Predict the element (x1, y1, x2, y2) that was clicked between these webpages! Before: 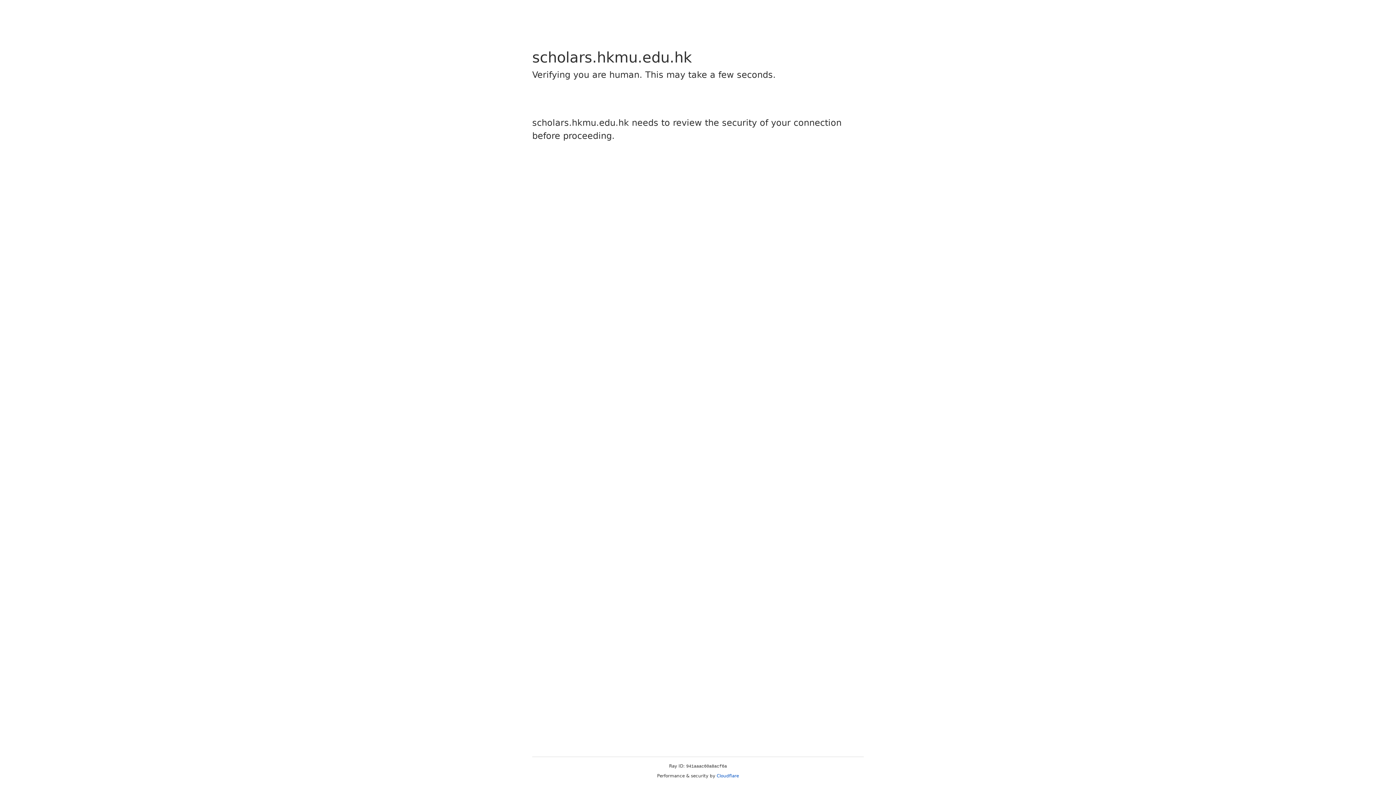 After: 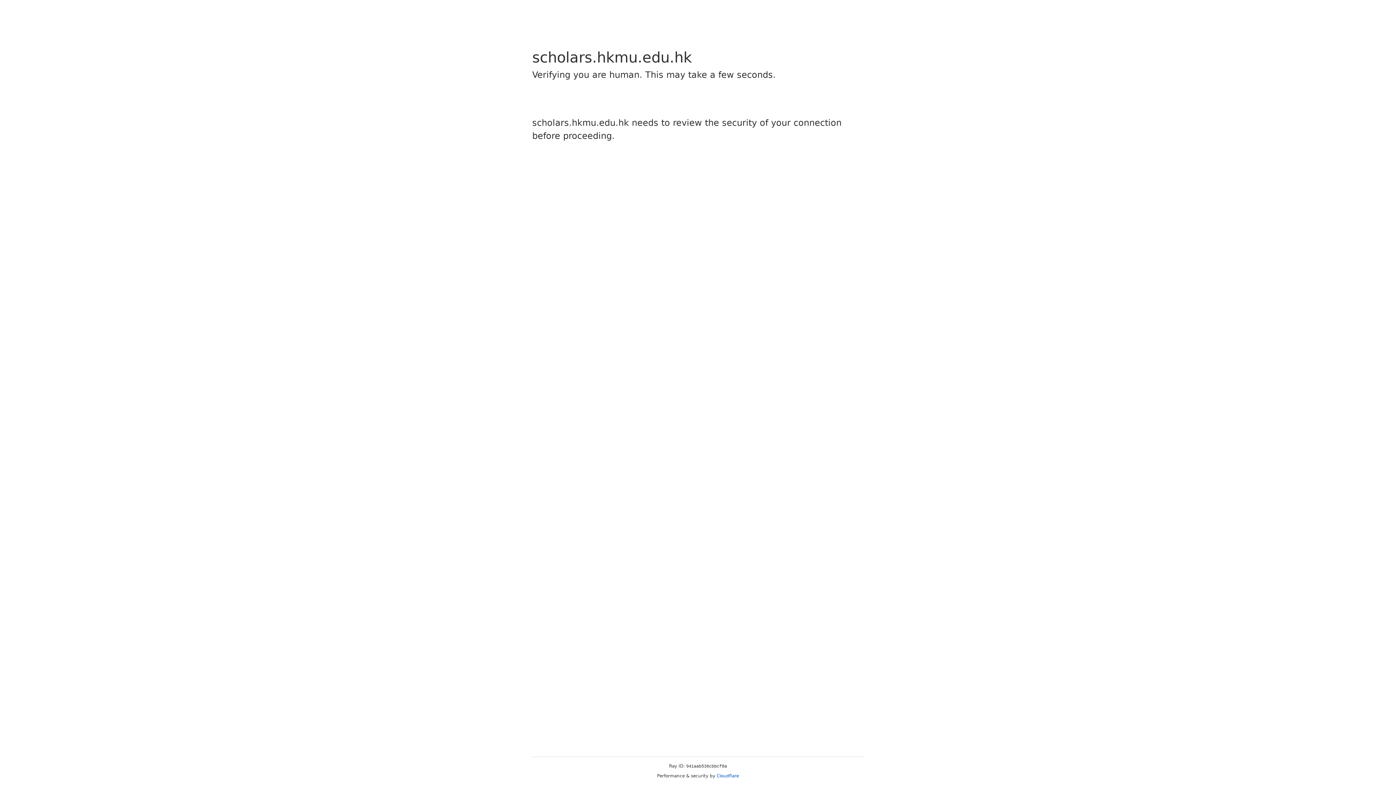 Action: bbox: (716, 773, 739, 778) label: Cloudflare